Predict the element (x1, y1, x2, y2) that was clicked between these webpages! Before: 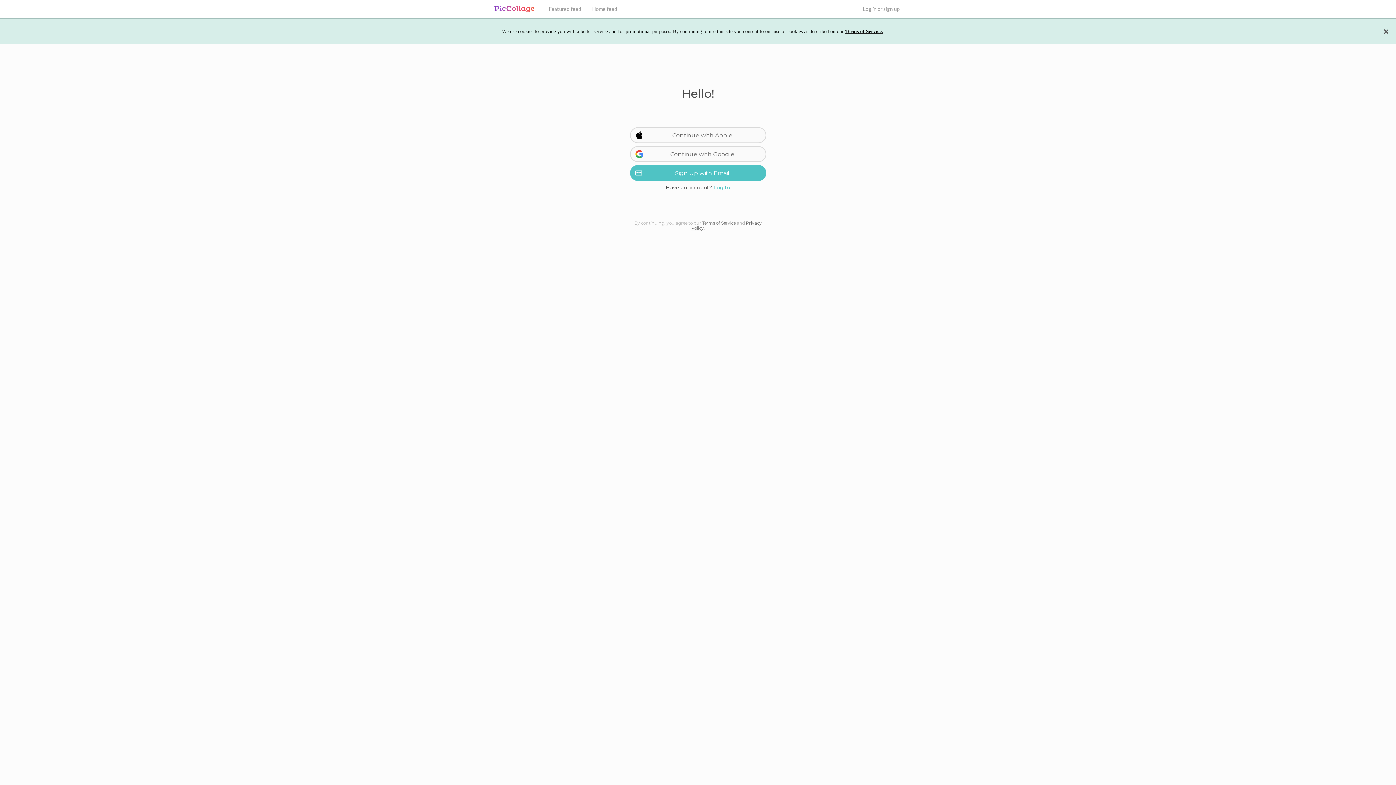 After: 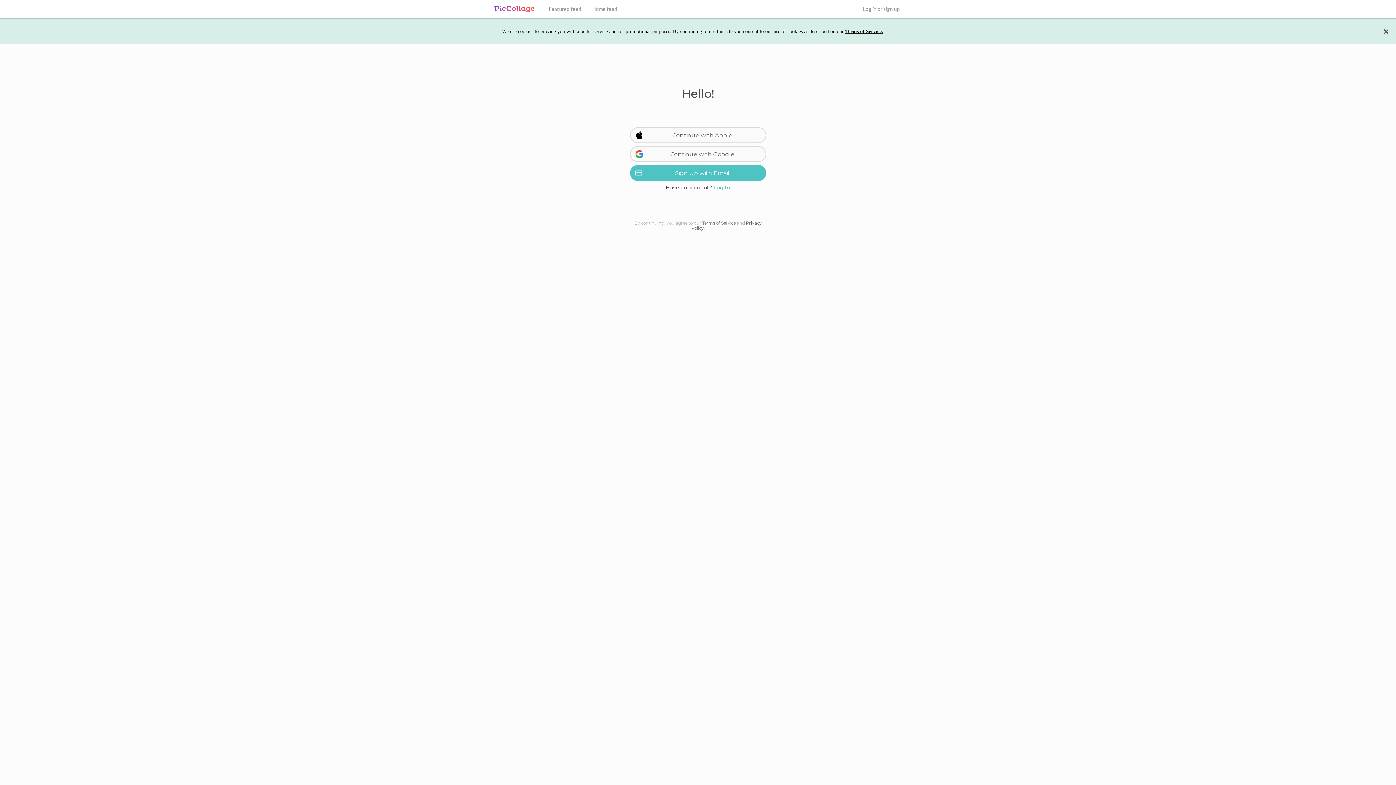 Action: label: Terms of Service bbox: (702, 220, 735, 225)